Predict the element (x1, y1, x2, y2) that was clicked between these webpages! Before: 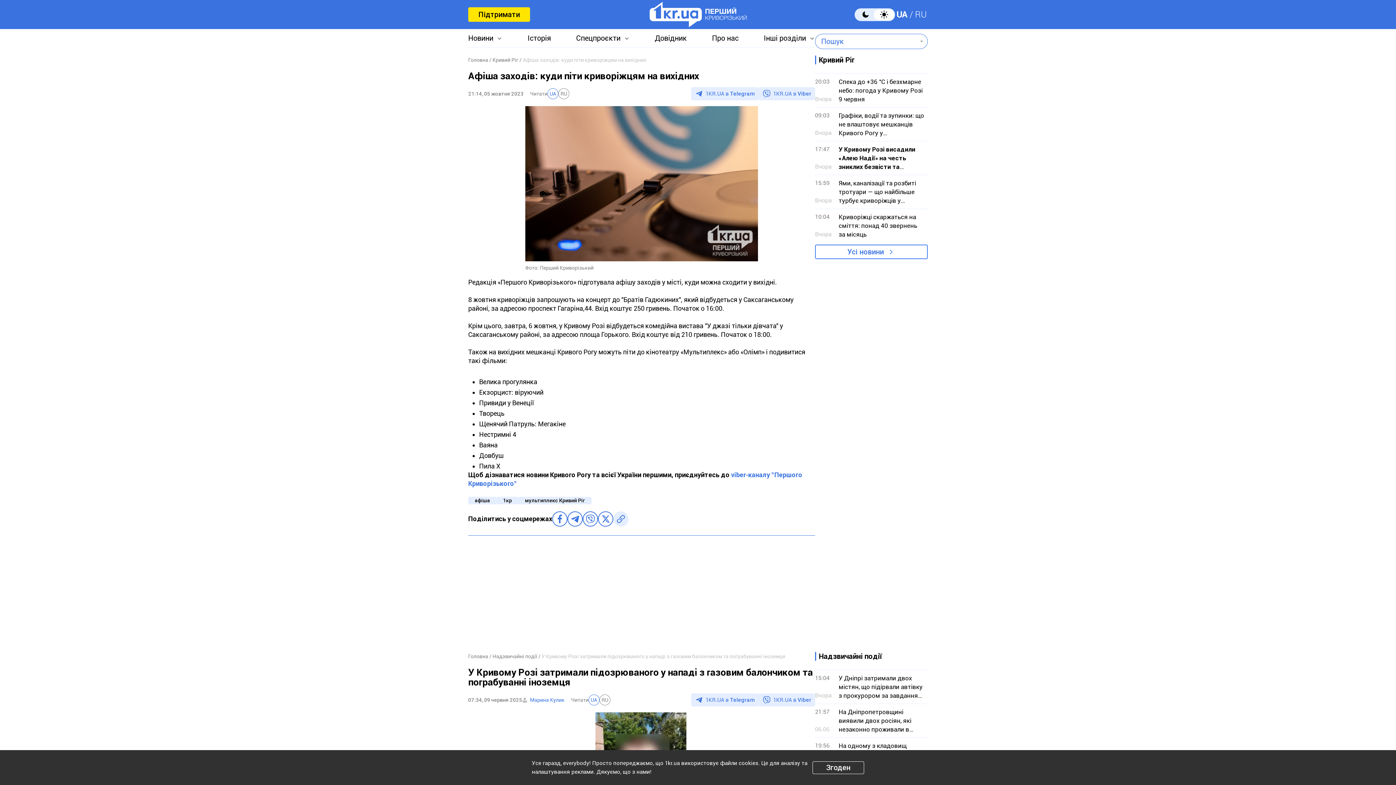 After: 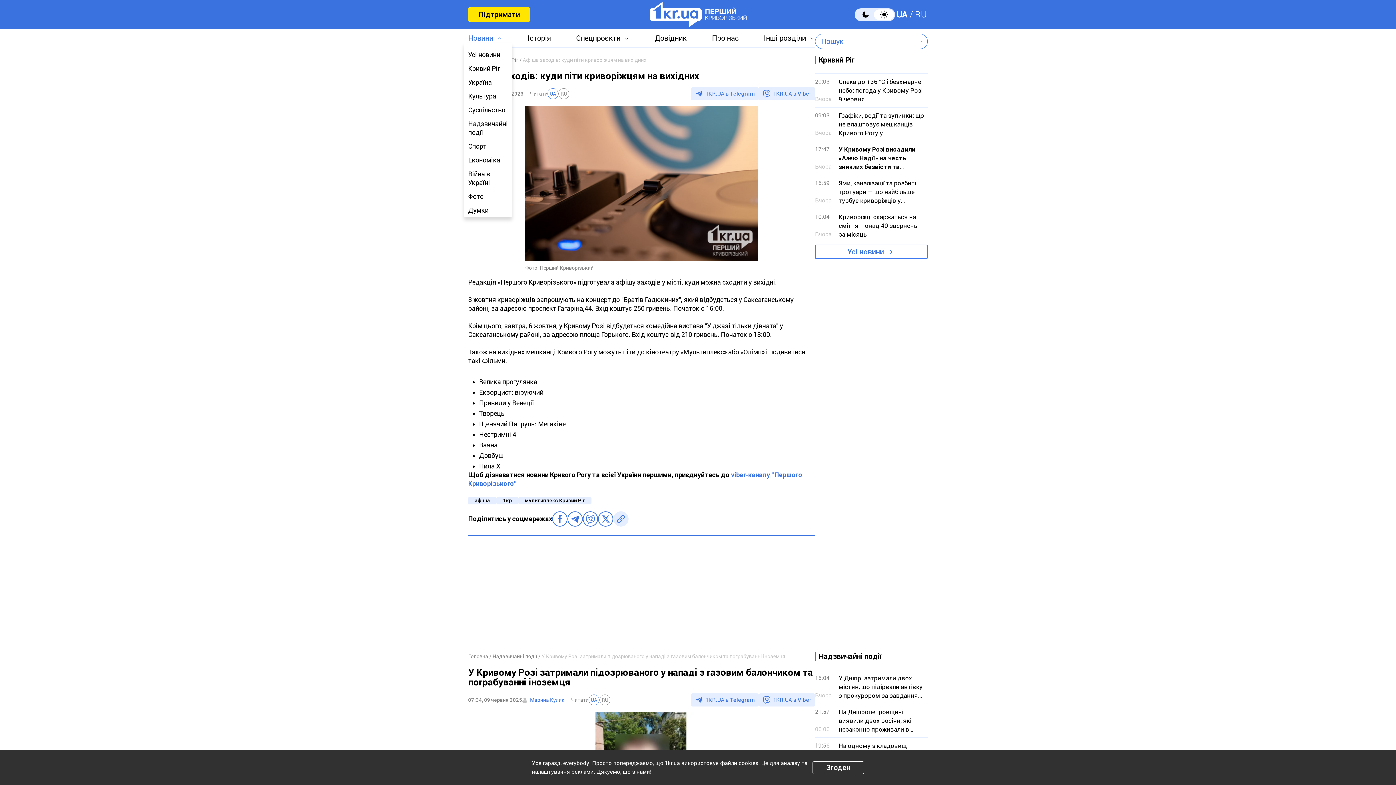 Action: label: Новини bbox: (468, 33, 502, 42)